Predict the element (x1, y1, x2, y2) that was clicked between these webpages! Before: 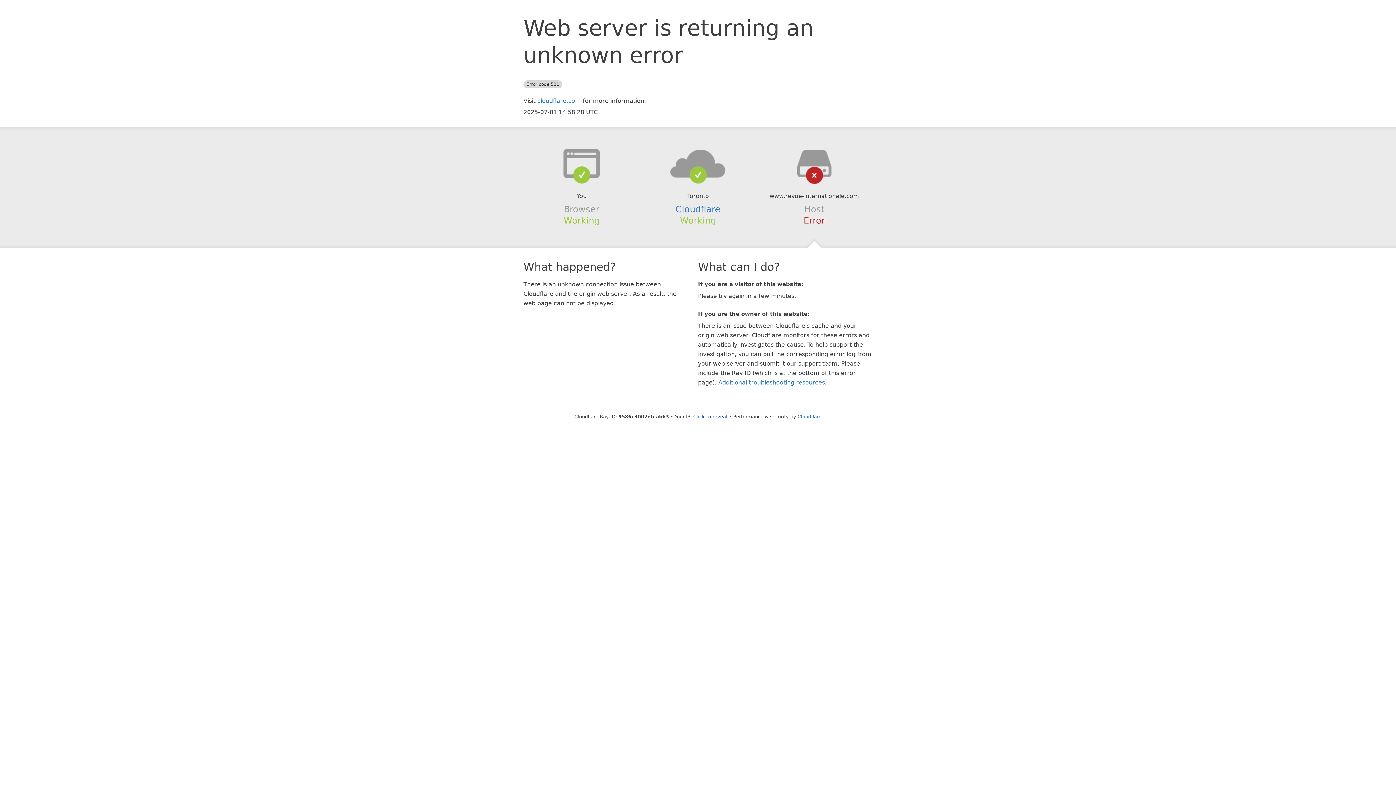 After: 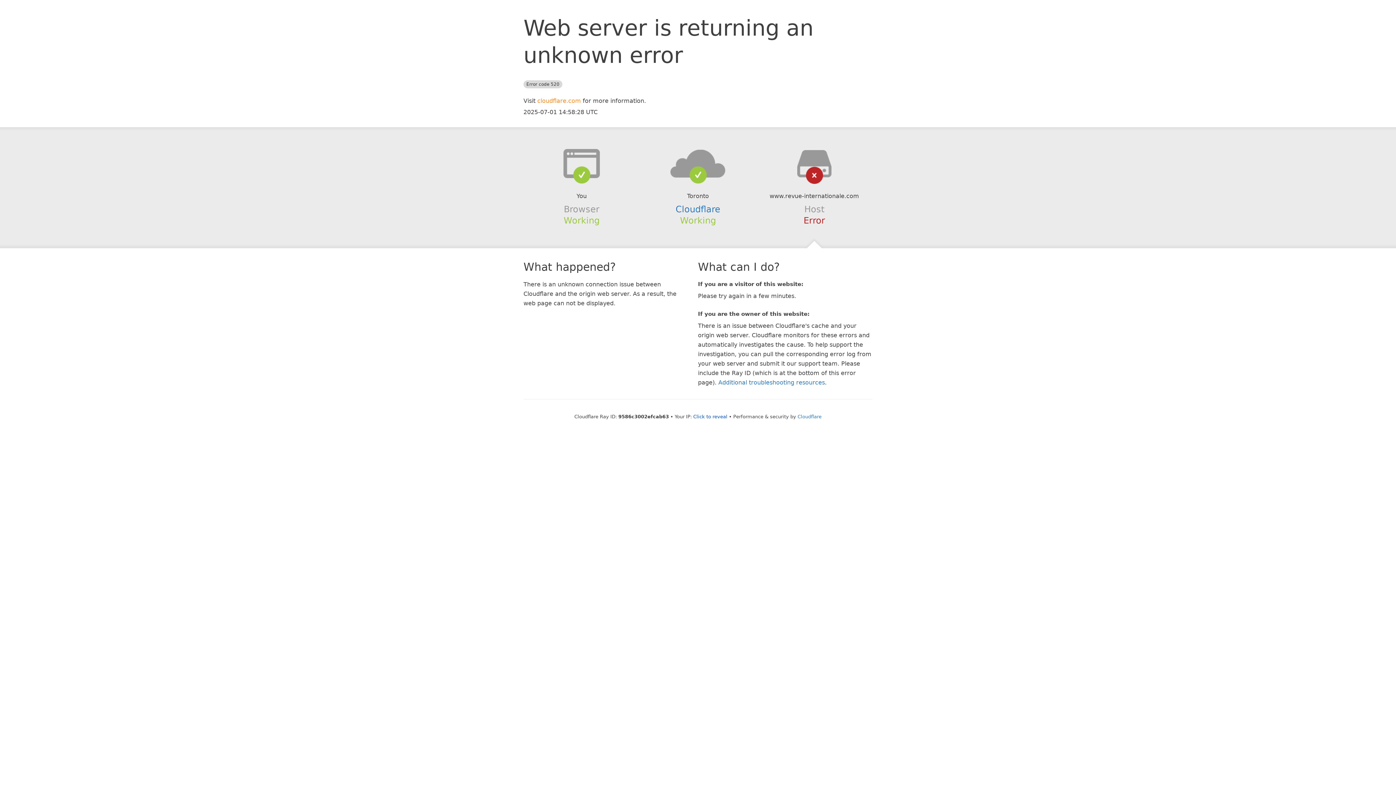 Action: bbox: (537, 97, 581, 104) label: cloudflare.com